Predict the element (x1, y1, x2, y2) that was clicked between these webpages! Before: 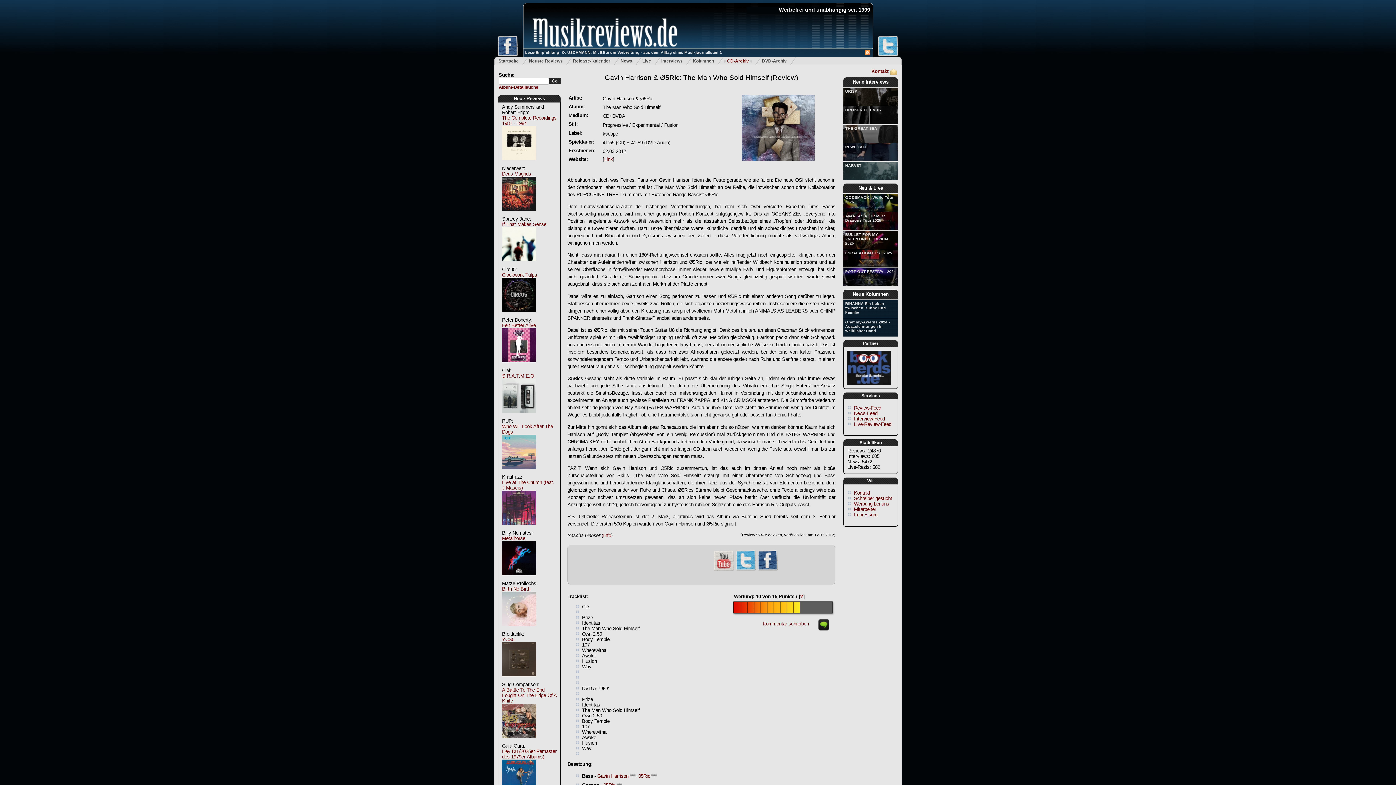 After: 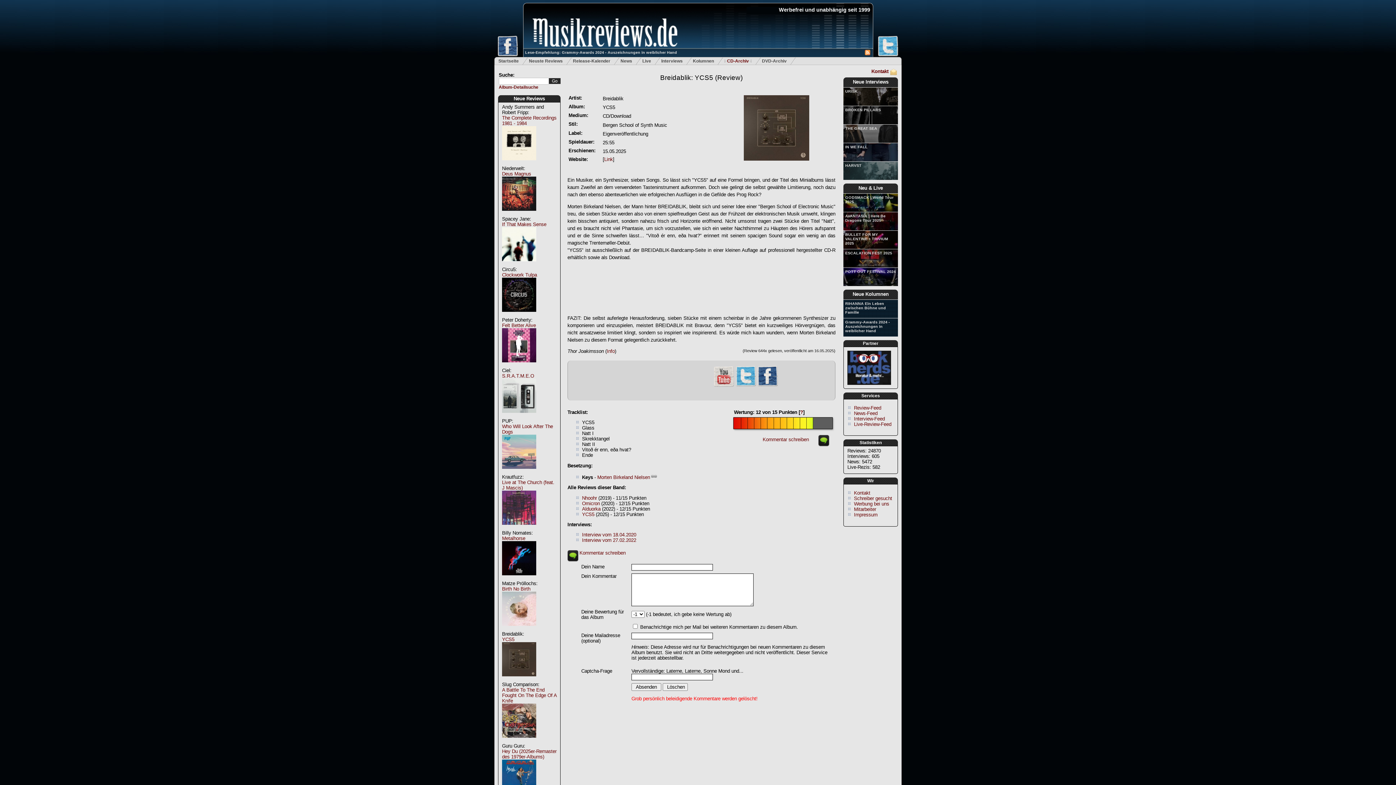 Action: bbox: (502, 677, 536, 683)